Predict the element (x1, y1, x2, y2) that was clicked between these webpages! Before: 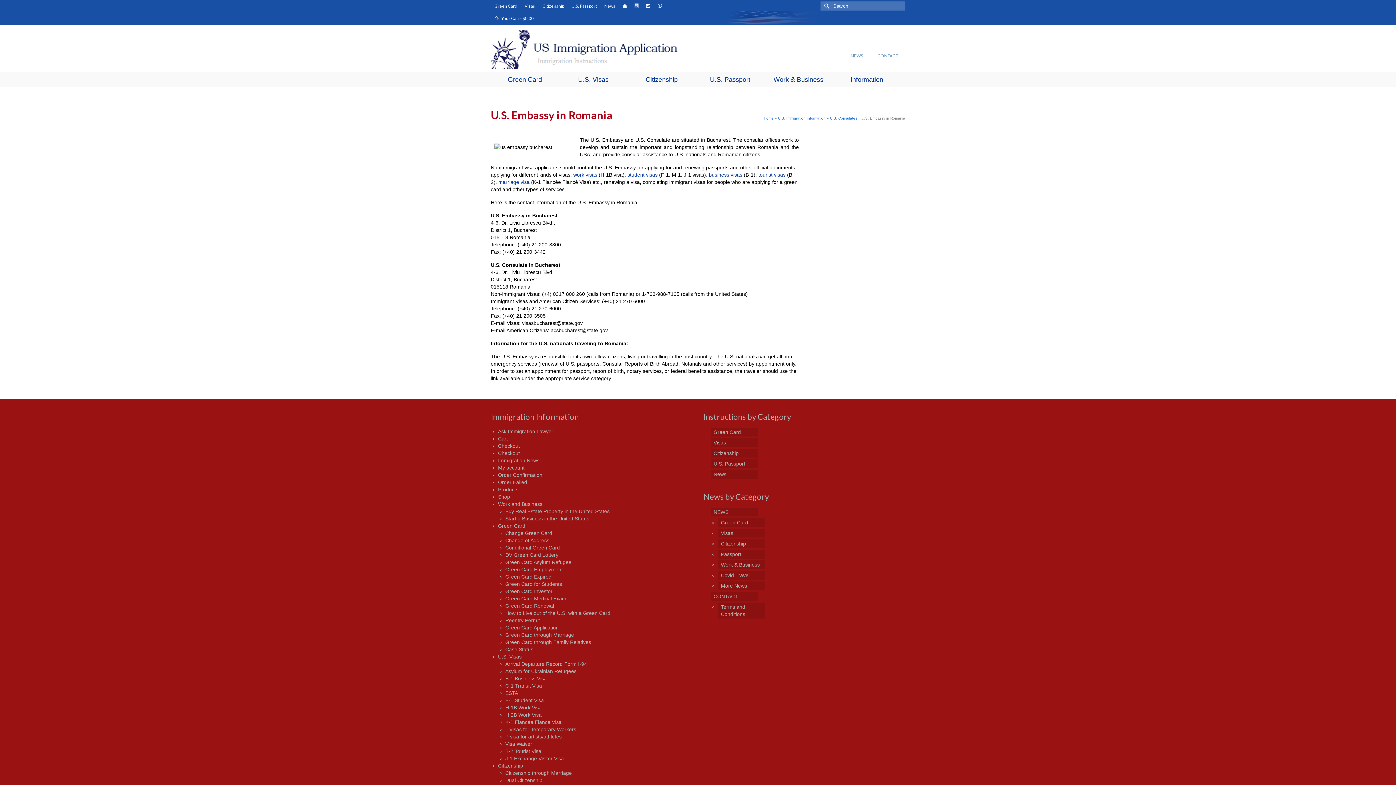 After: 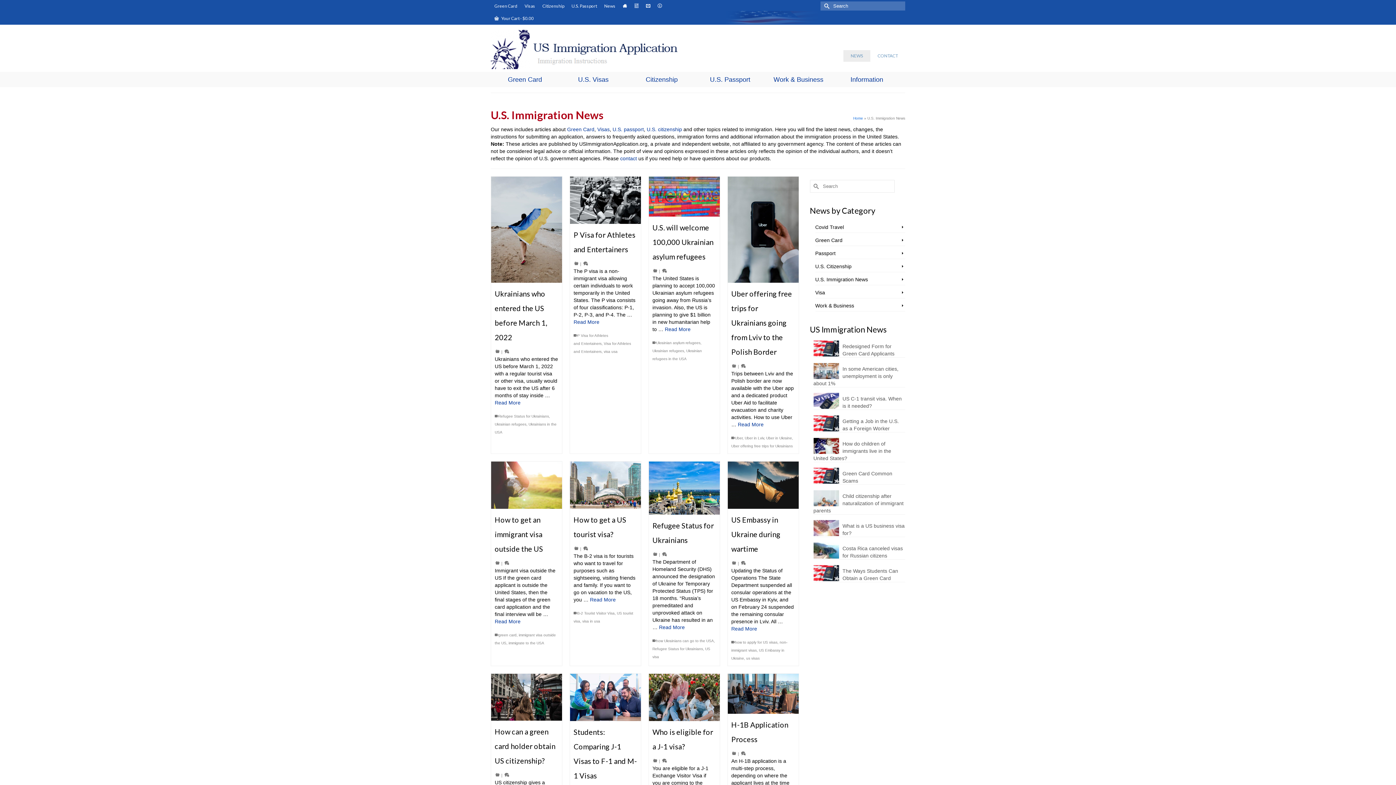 Action: bbox: (843, 50, 870, 61) label: NEWS